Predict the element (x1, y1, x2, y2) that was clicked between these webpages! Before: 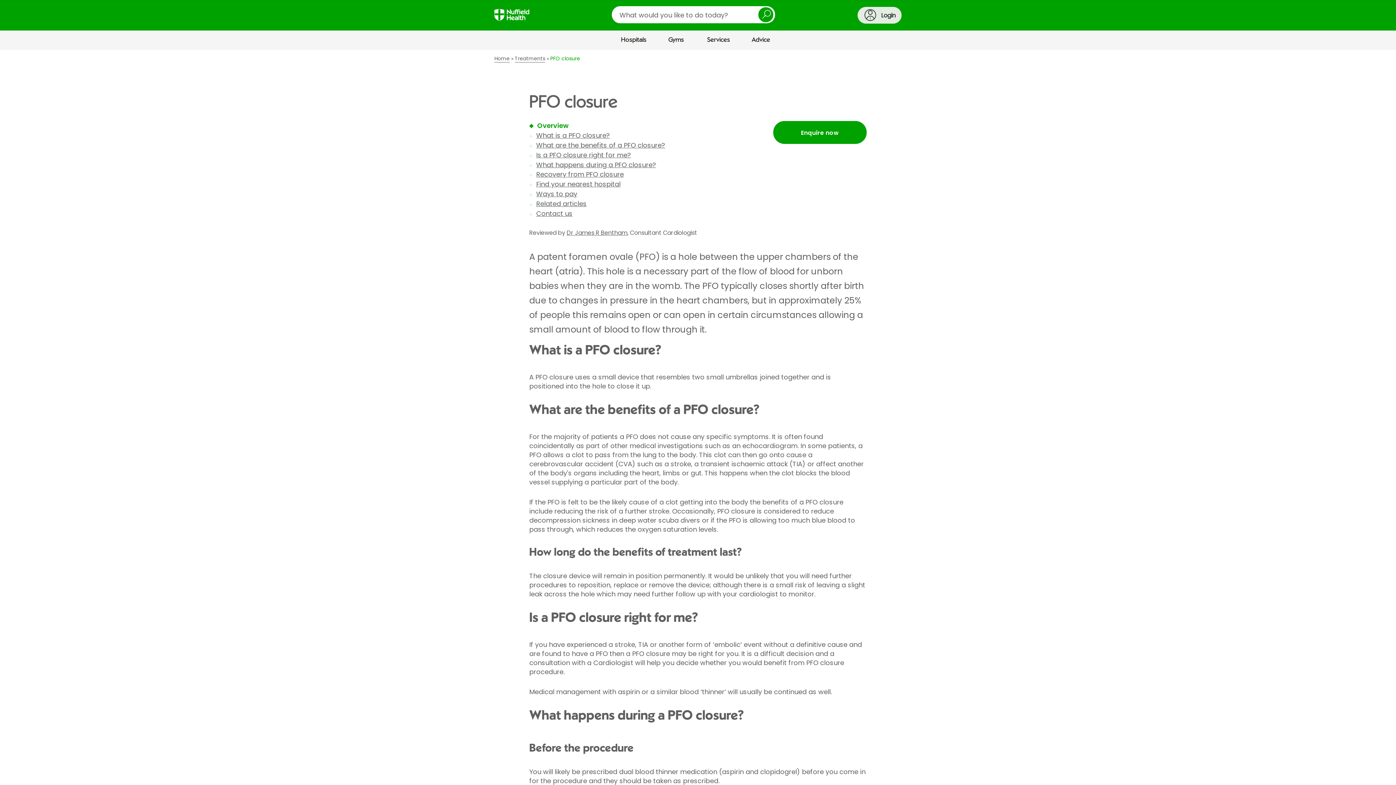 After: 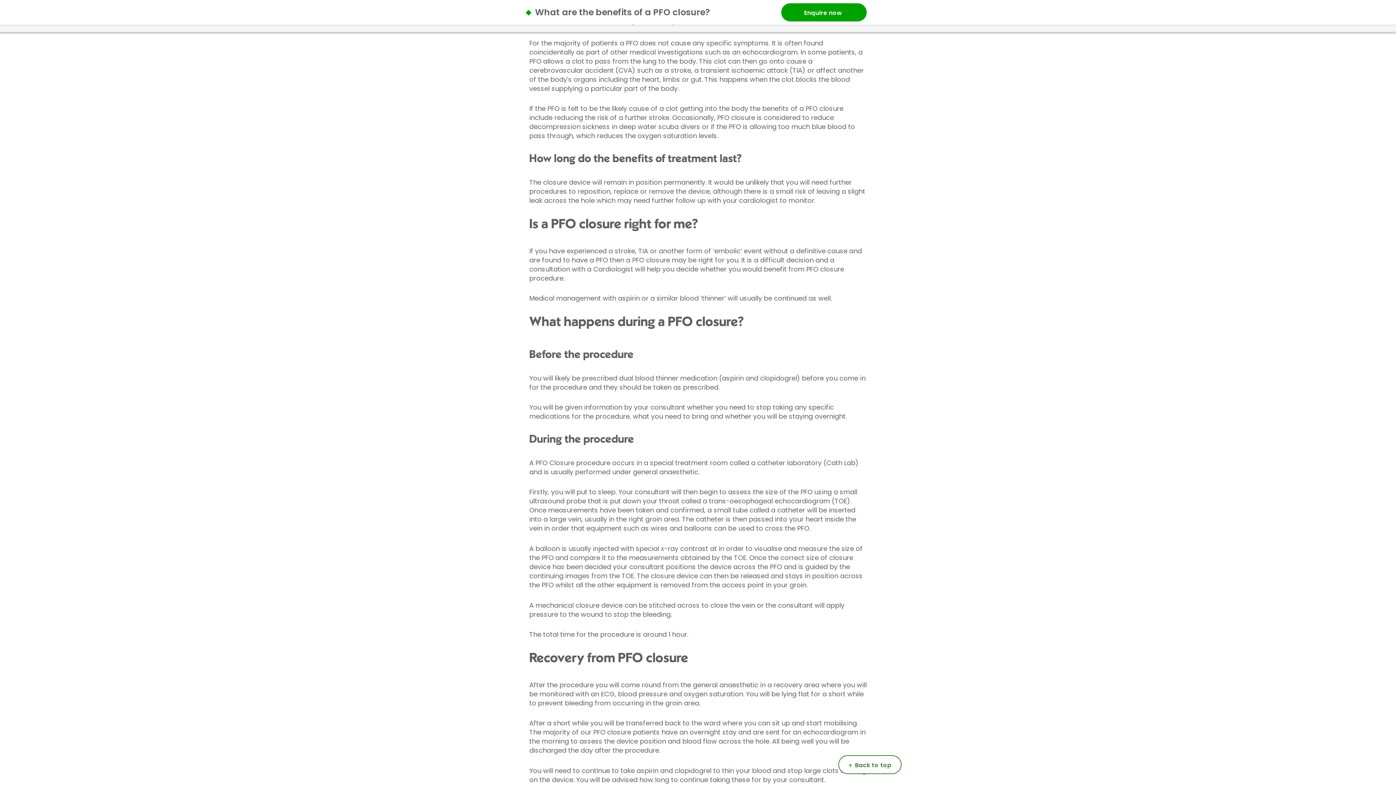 Action: label: What are the benefits of a PFO closure? bbox: (536, 140, 665, 149)